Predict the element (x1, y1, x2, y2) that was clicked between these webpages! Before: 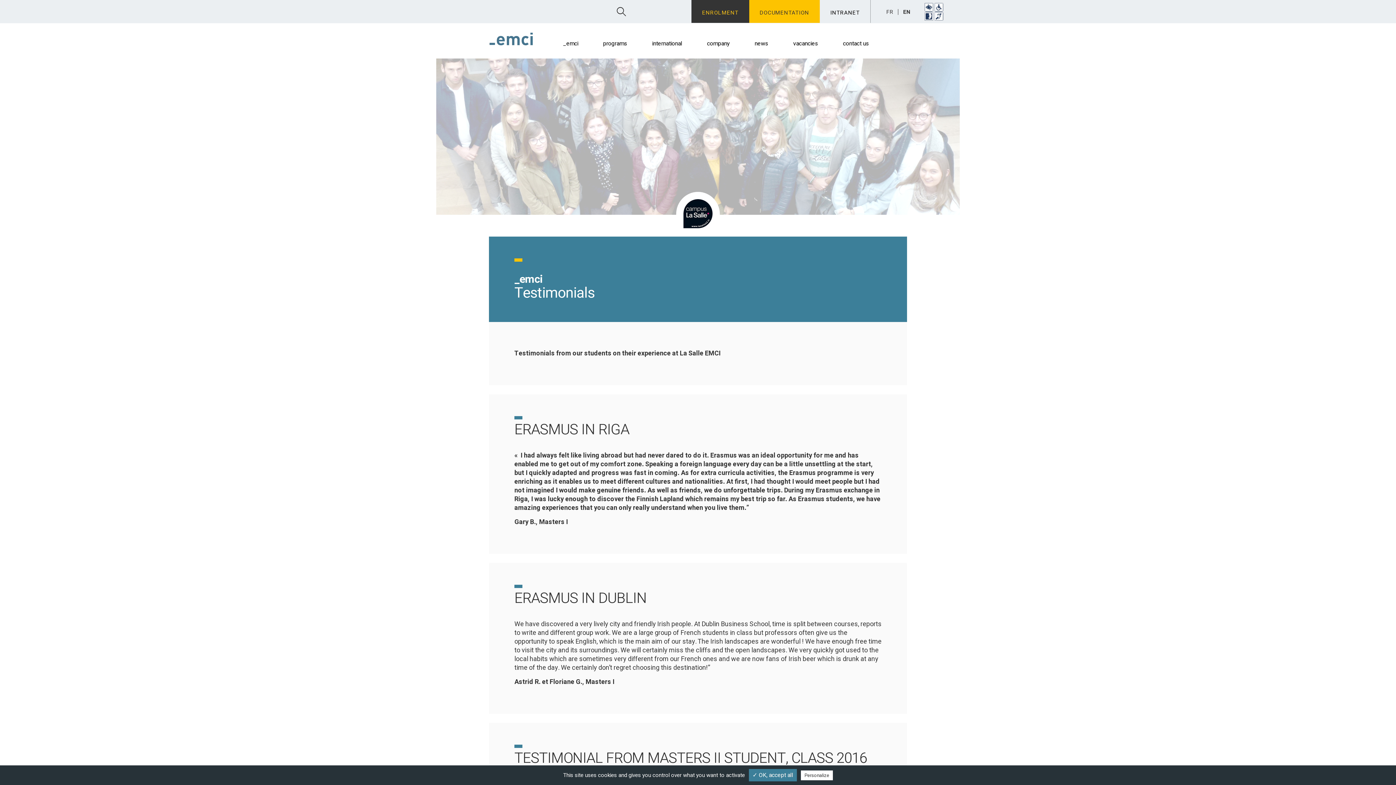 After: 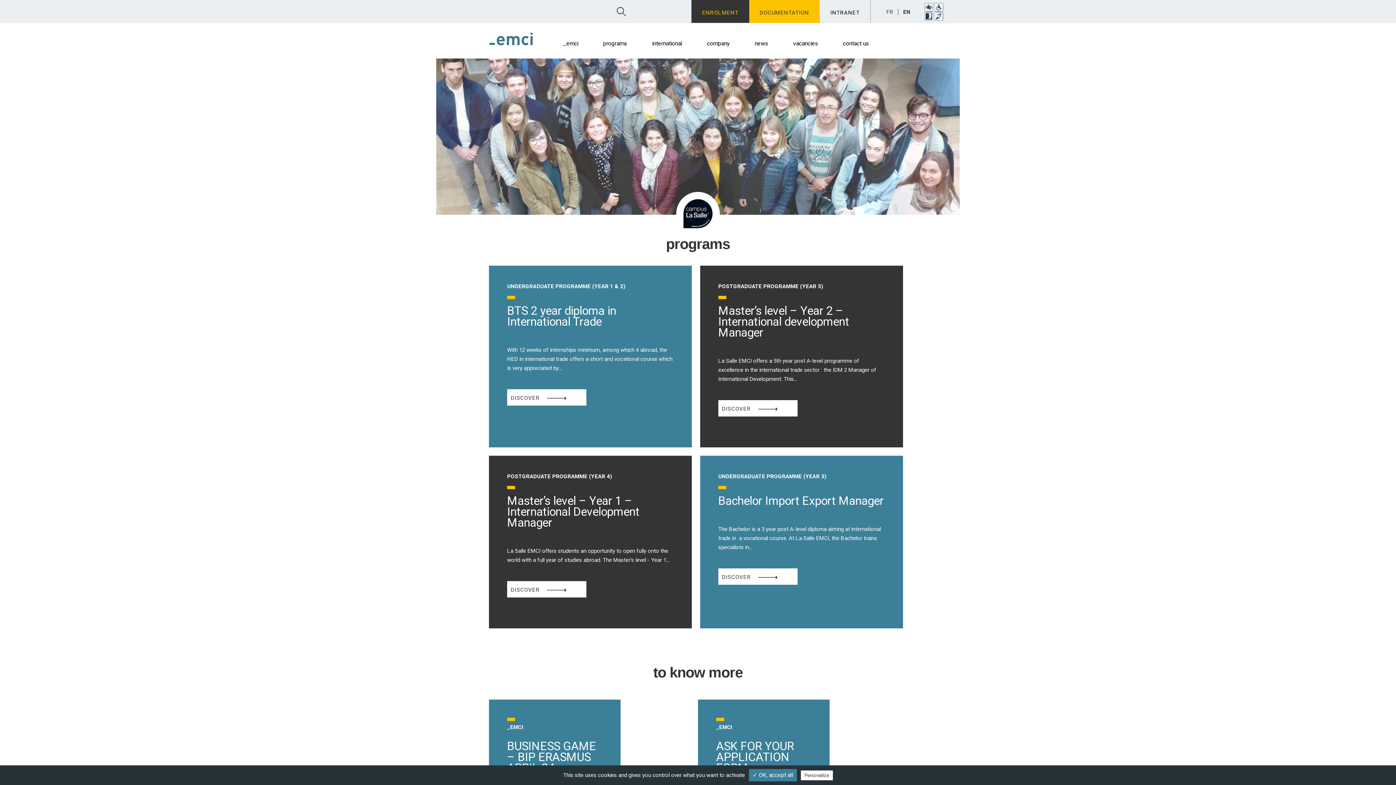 Action: label: programs bbox: (603, 39, 627, 48)